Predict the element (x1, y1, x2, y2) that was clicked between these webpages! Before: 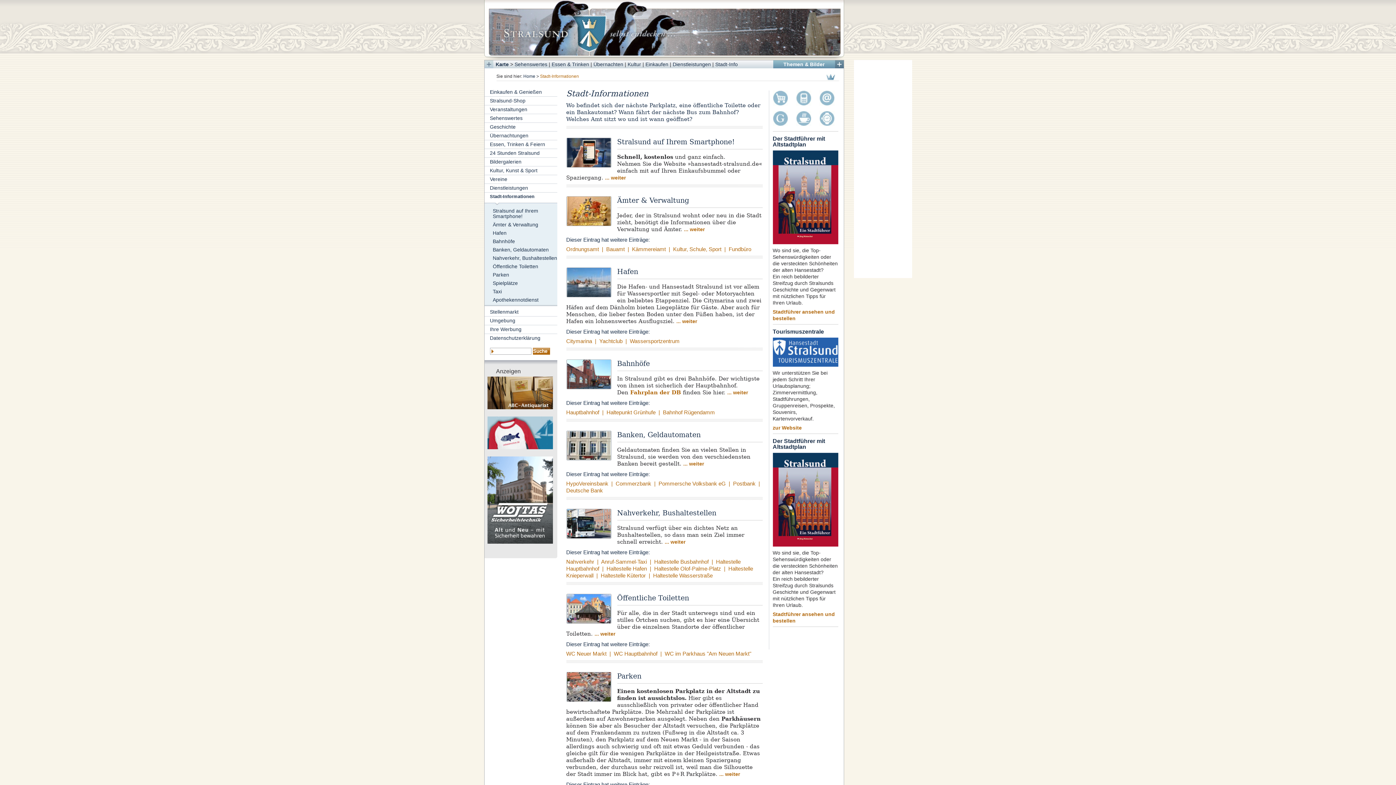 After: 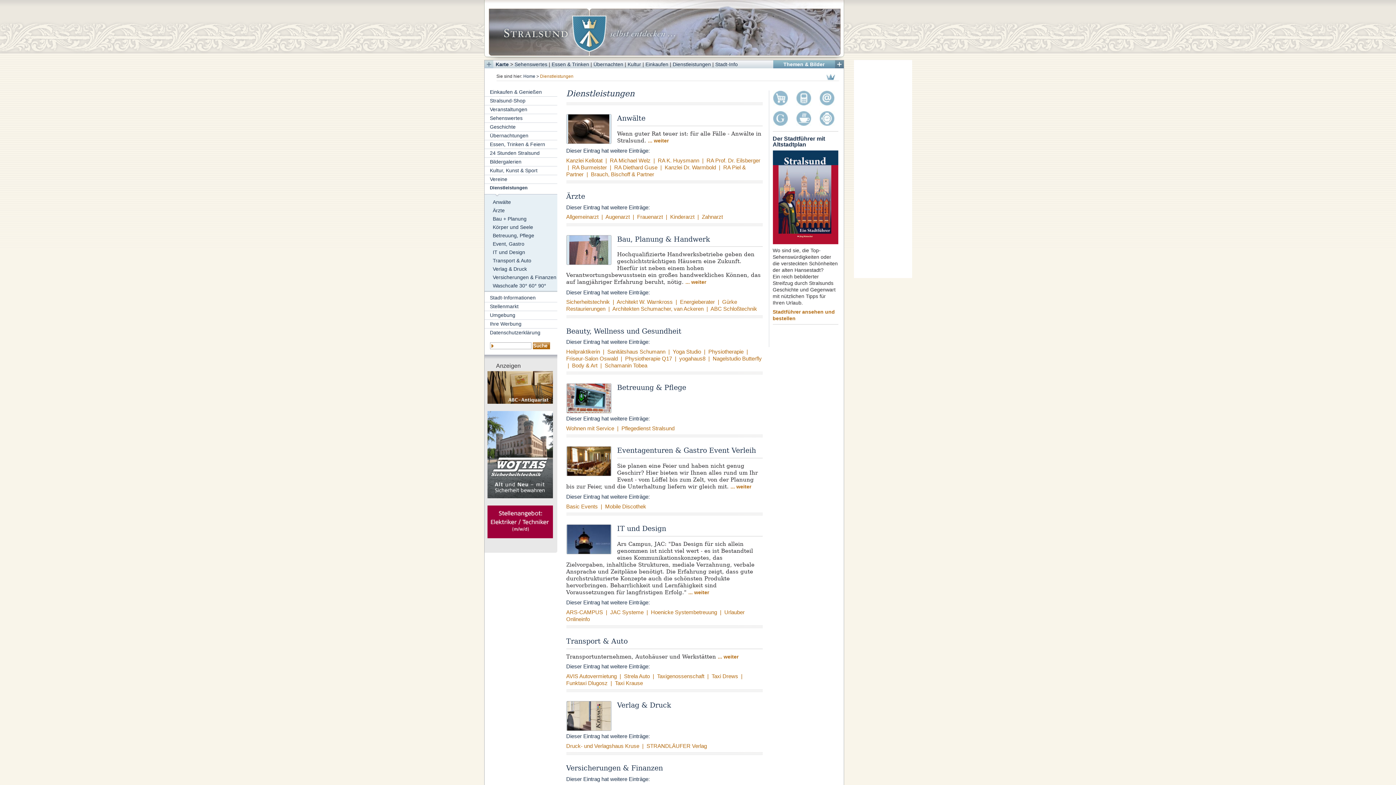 Action: bbox: (490, 185, 528, 191) label: Dienstleistungen